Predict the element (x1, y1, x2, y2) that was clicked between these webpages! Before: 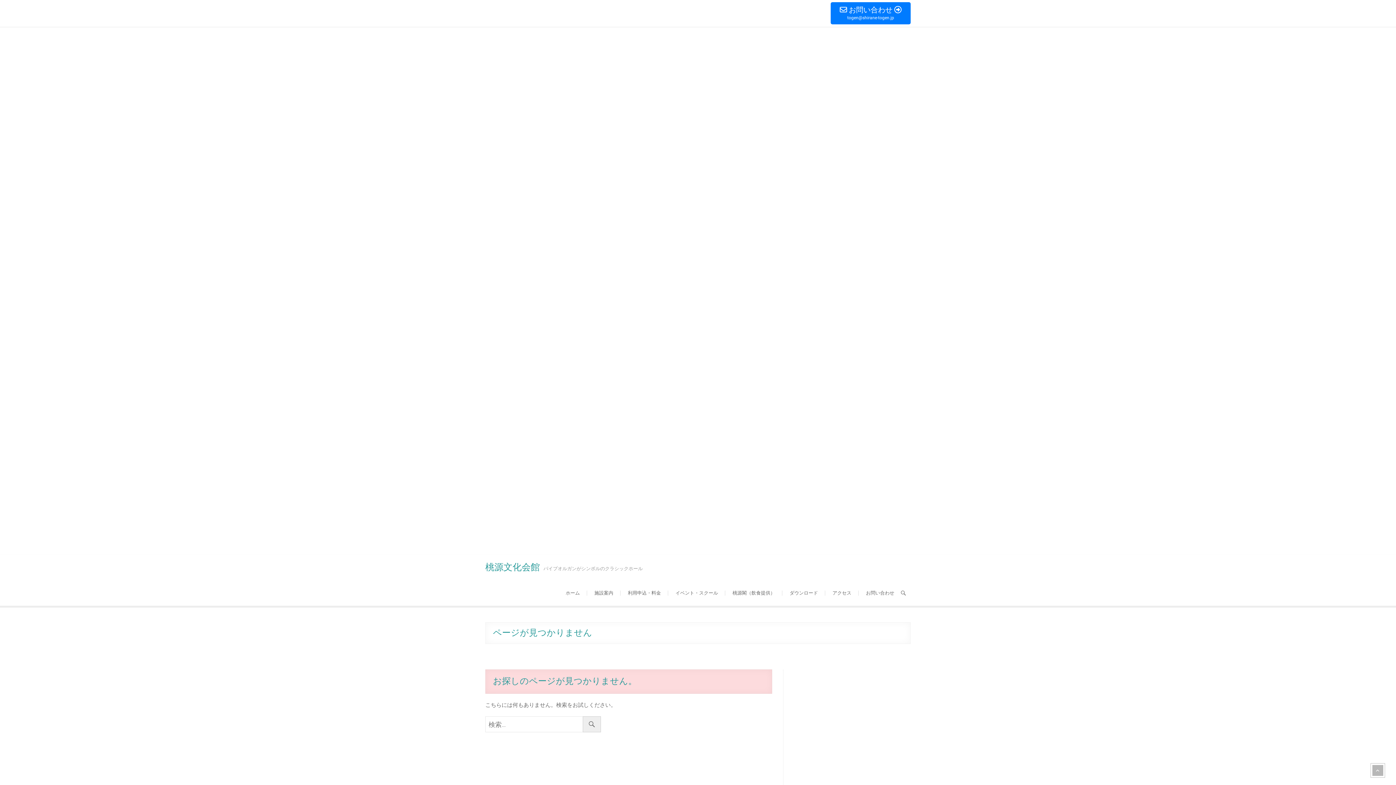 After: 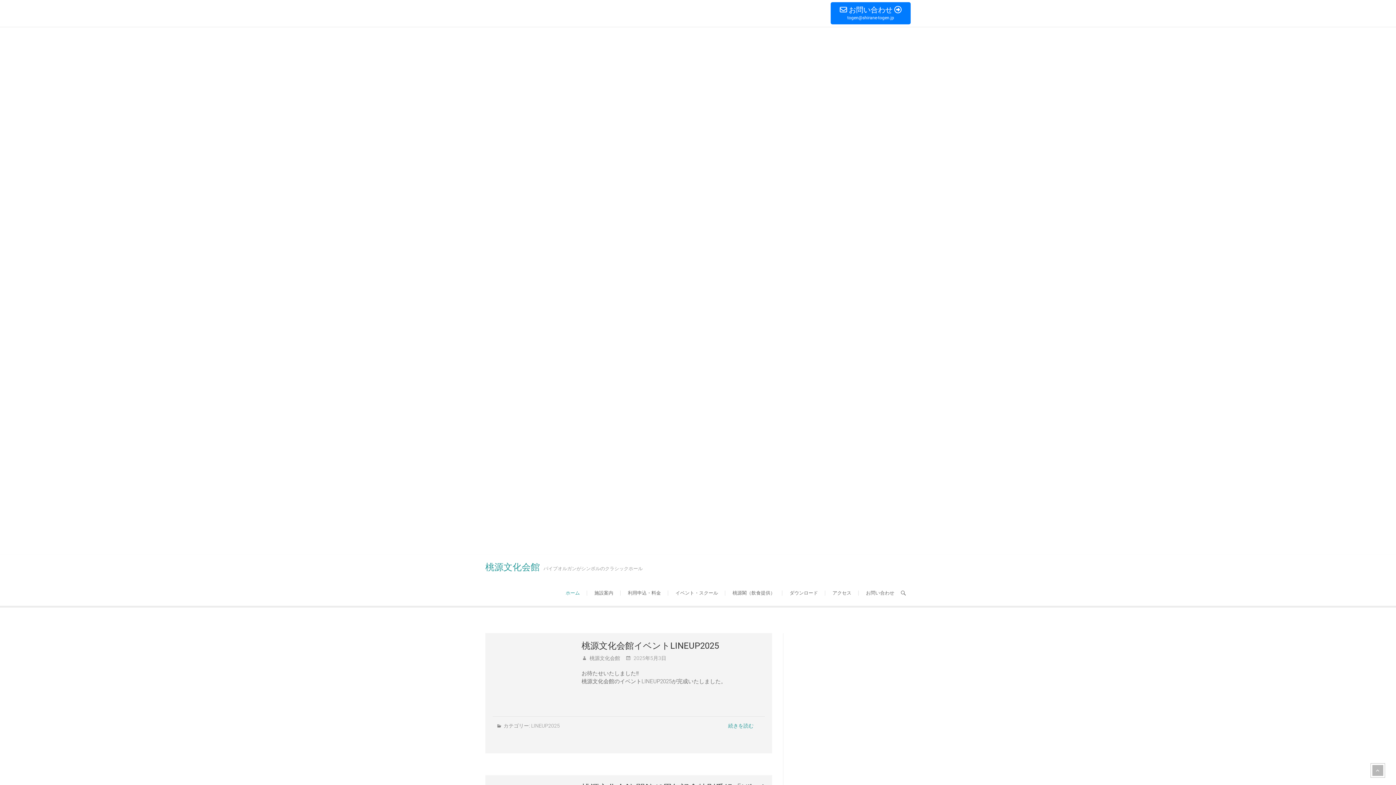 Action: bbox: (558, 580, 587, 606) label: ホーム